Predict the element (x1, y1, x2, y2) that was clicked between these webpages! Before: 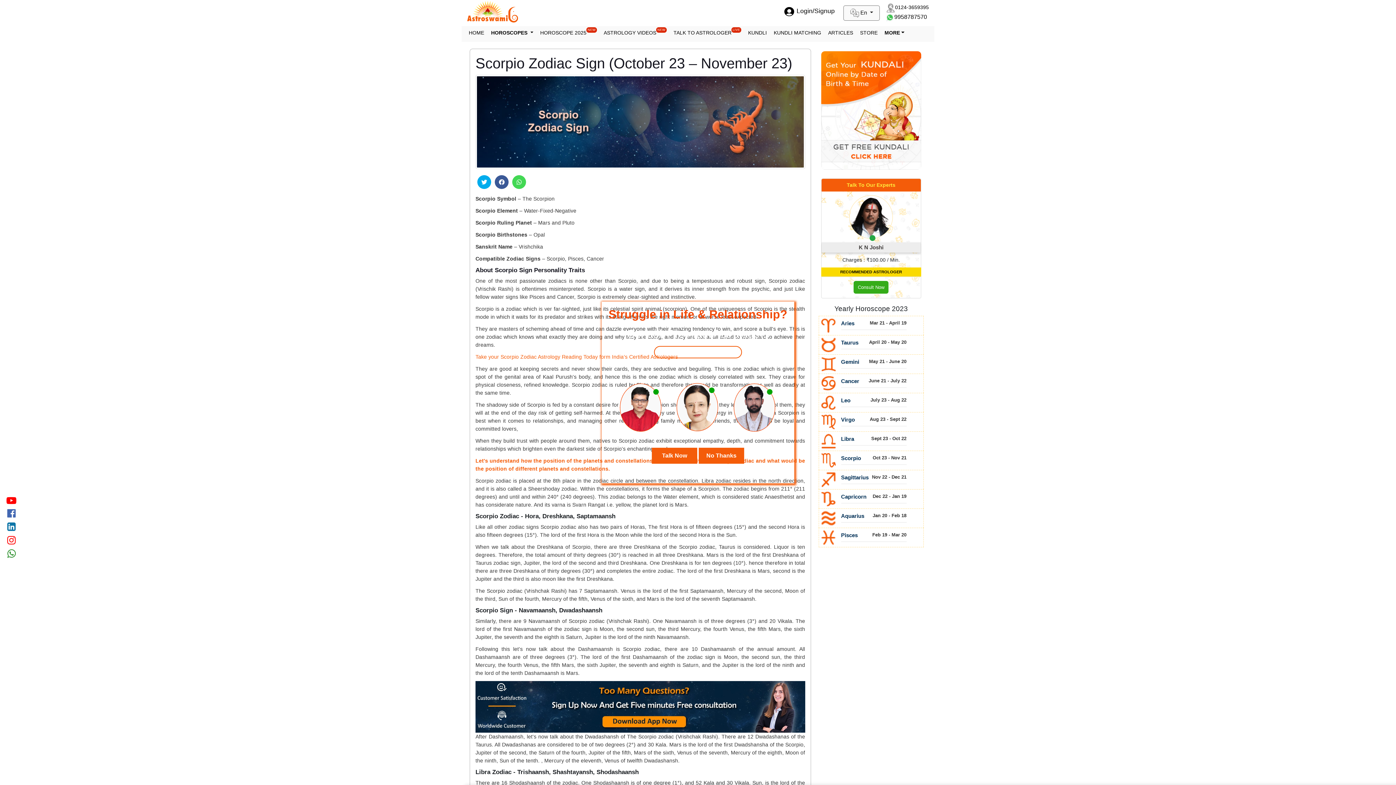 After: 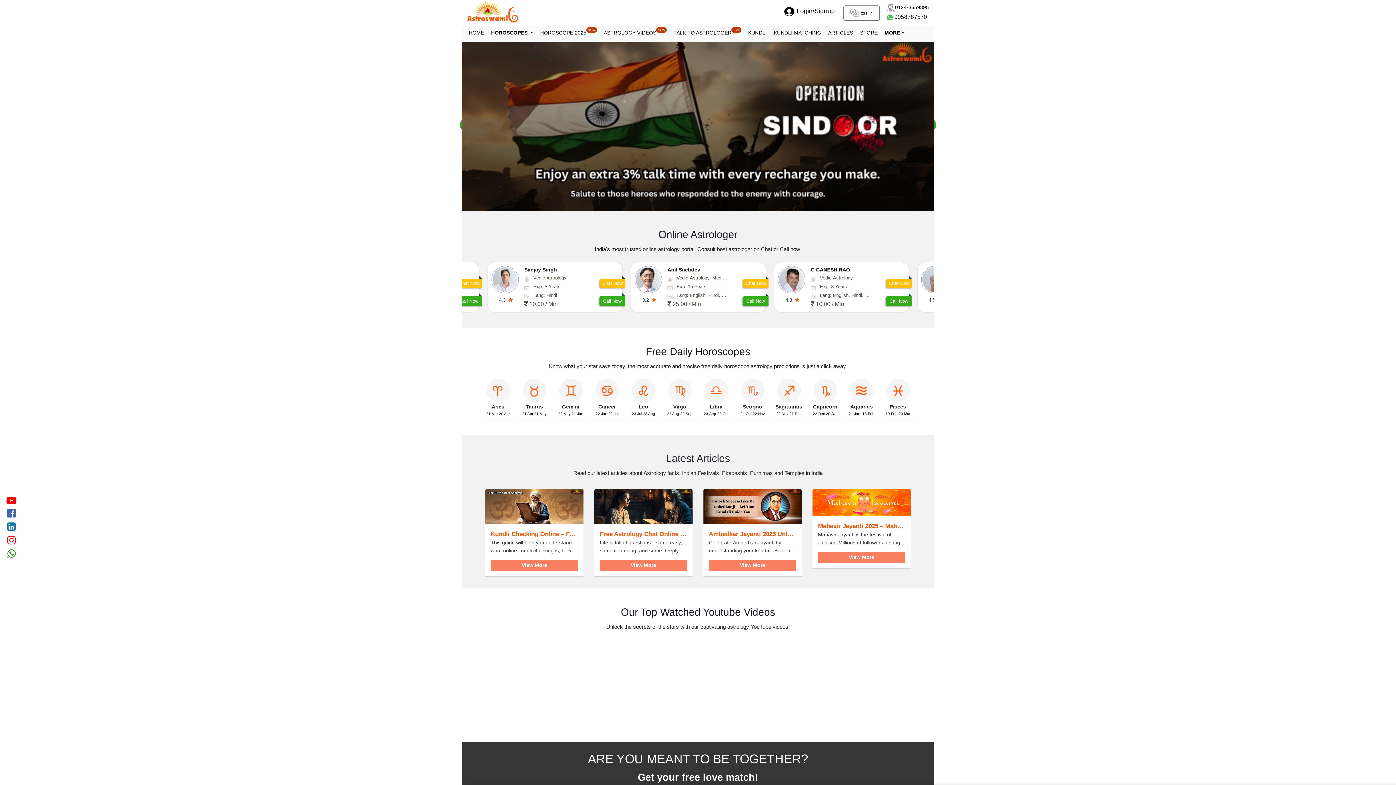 Action: label: HOME bbox: (466, 26, 487, 39)